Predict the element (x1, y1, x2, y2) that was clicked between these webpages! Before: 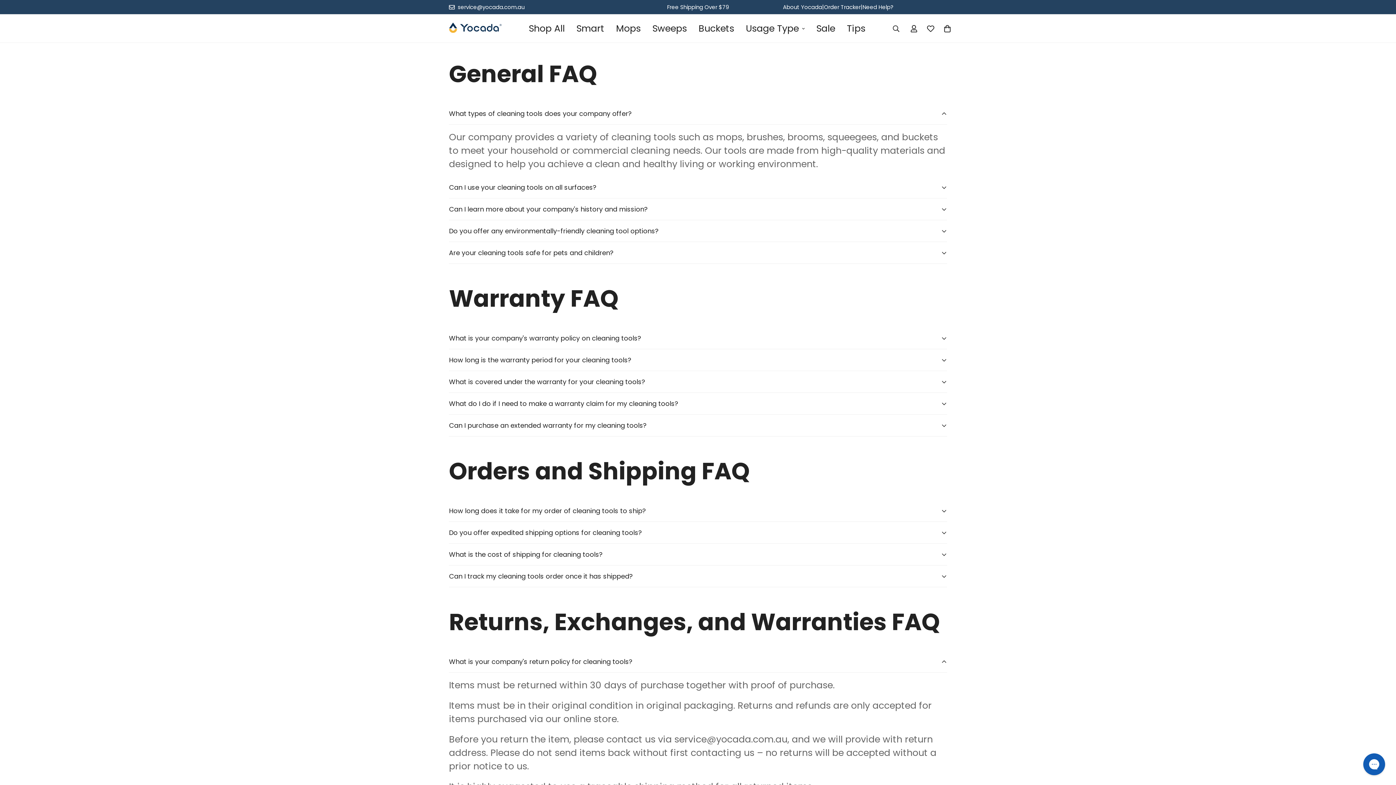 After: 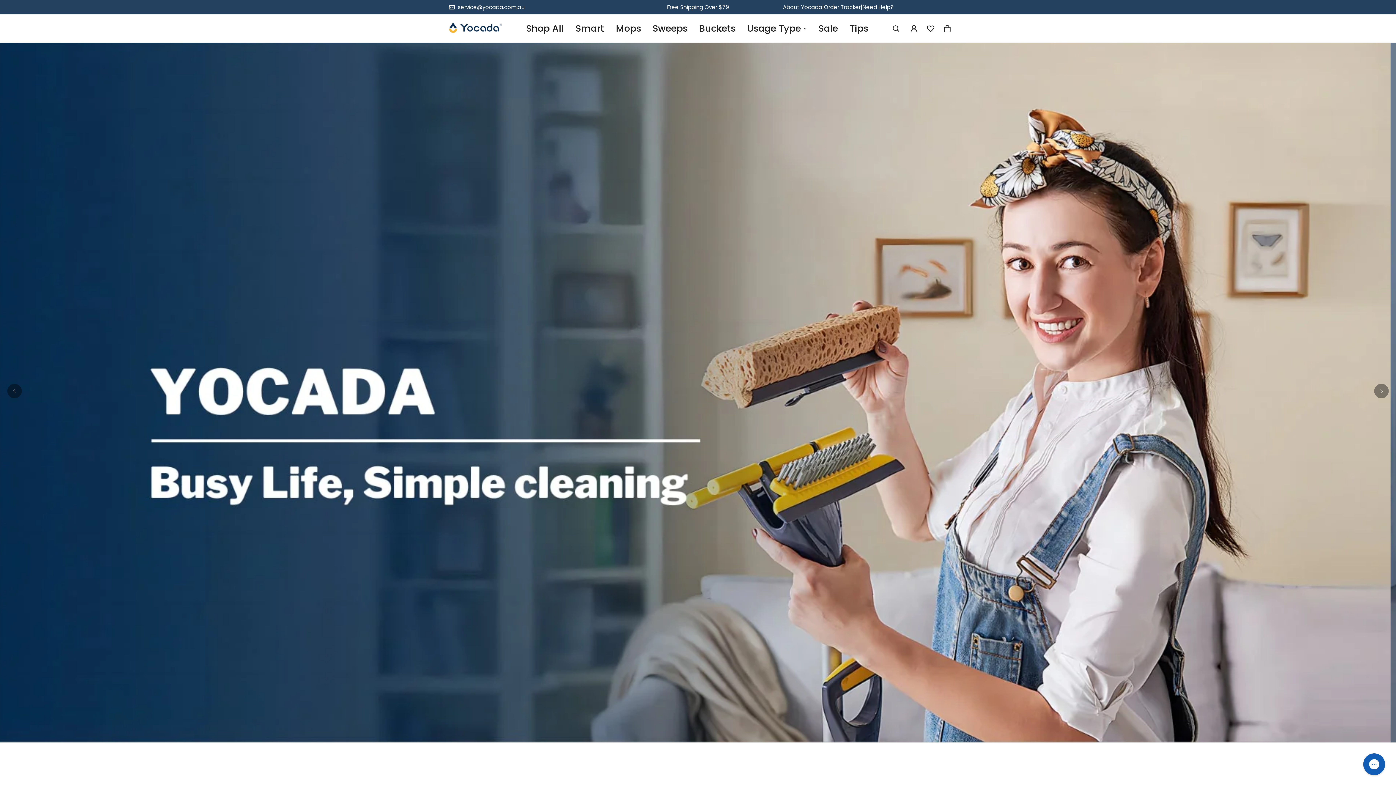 Action: bbox: (449, 18, 501, 38)